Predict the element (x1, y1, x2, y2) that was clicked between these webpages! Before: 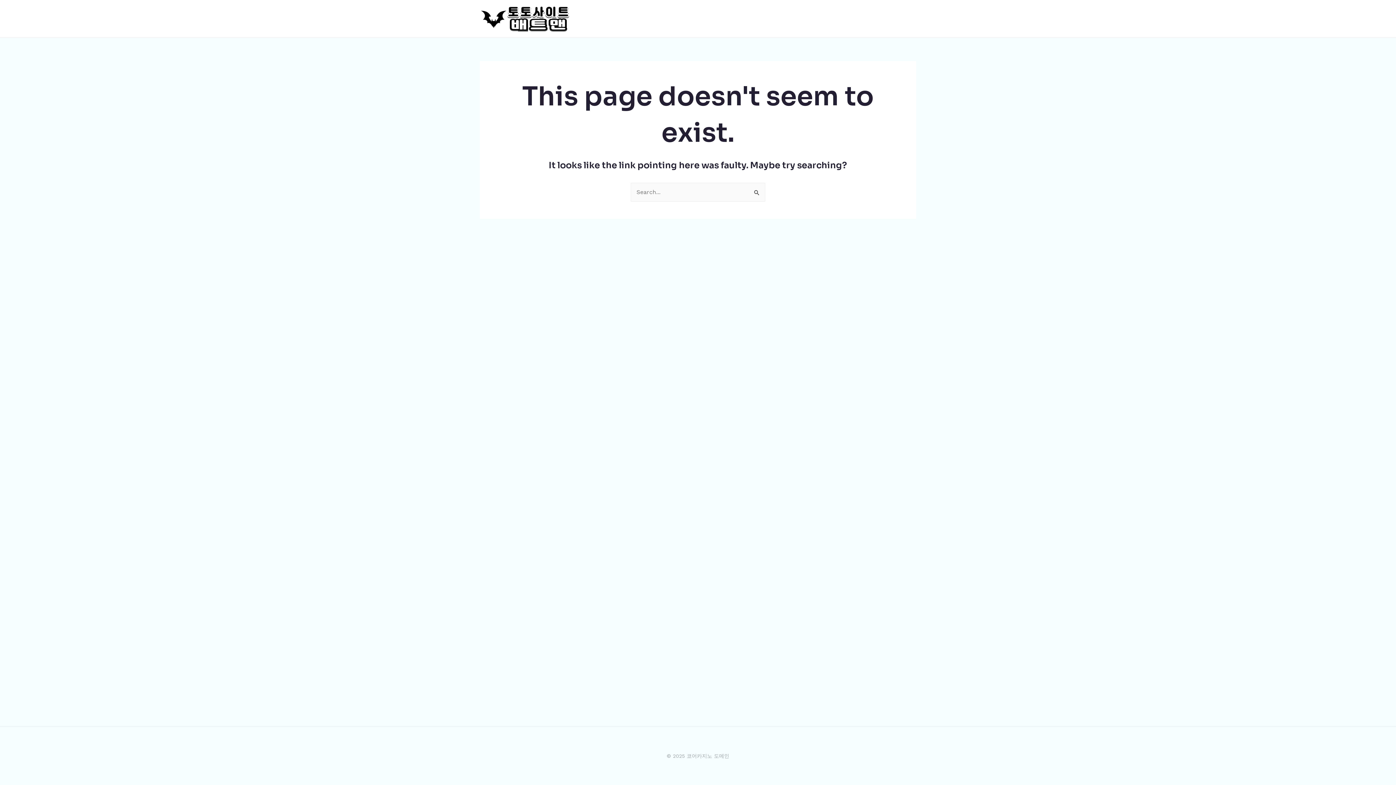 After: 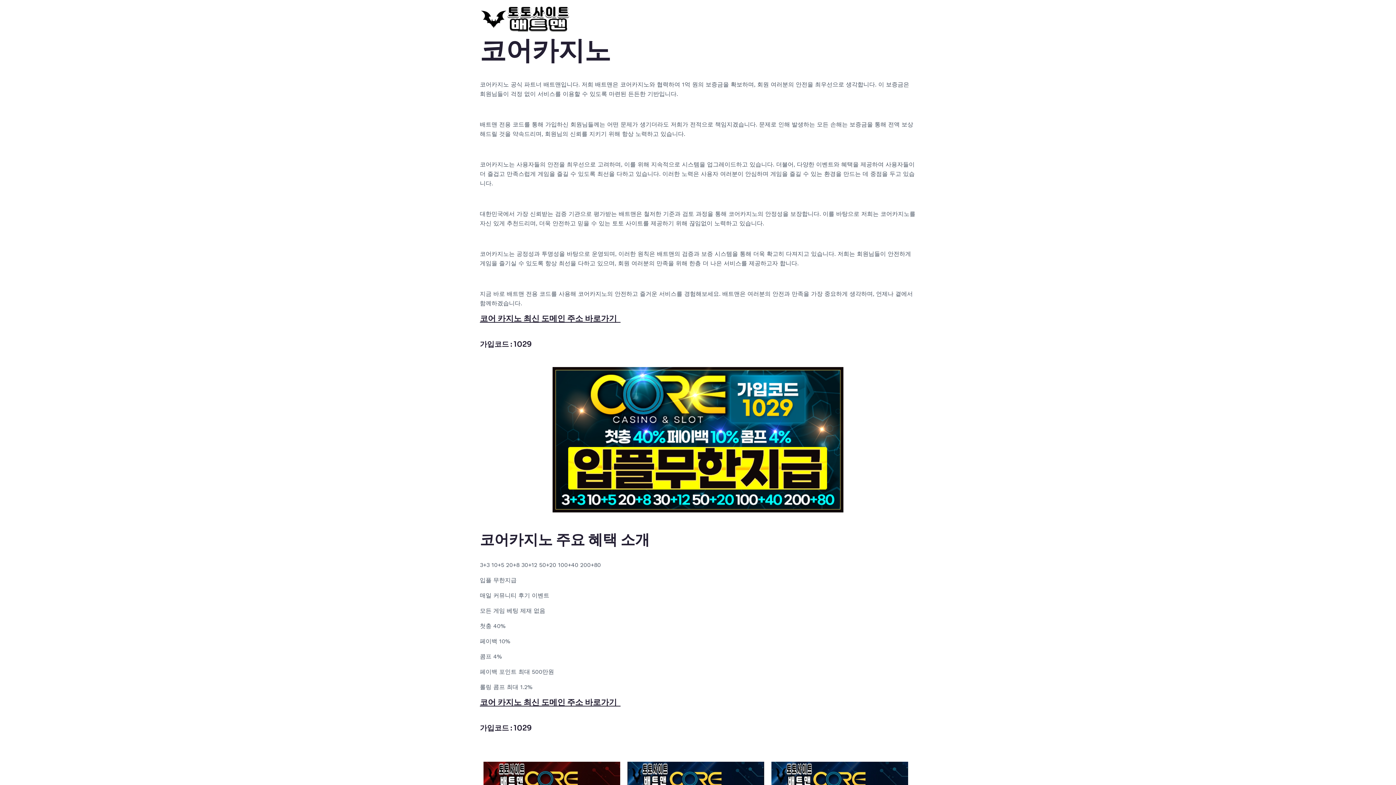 Action: bbox: (480, 14, 570, 21)